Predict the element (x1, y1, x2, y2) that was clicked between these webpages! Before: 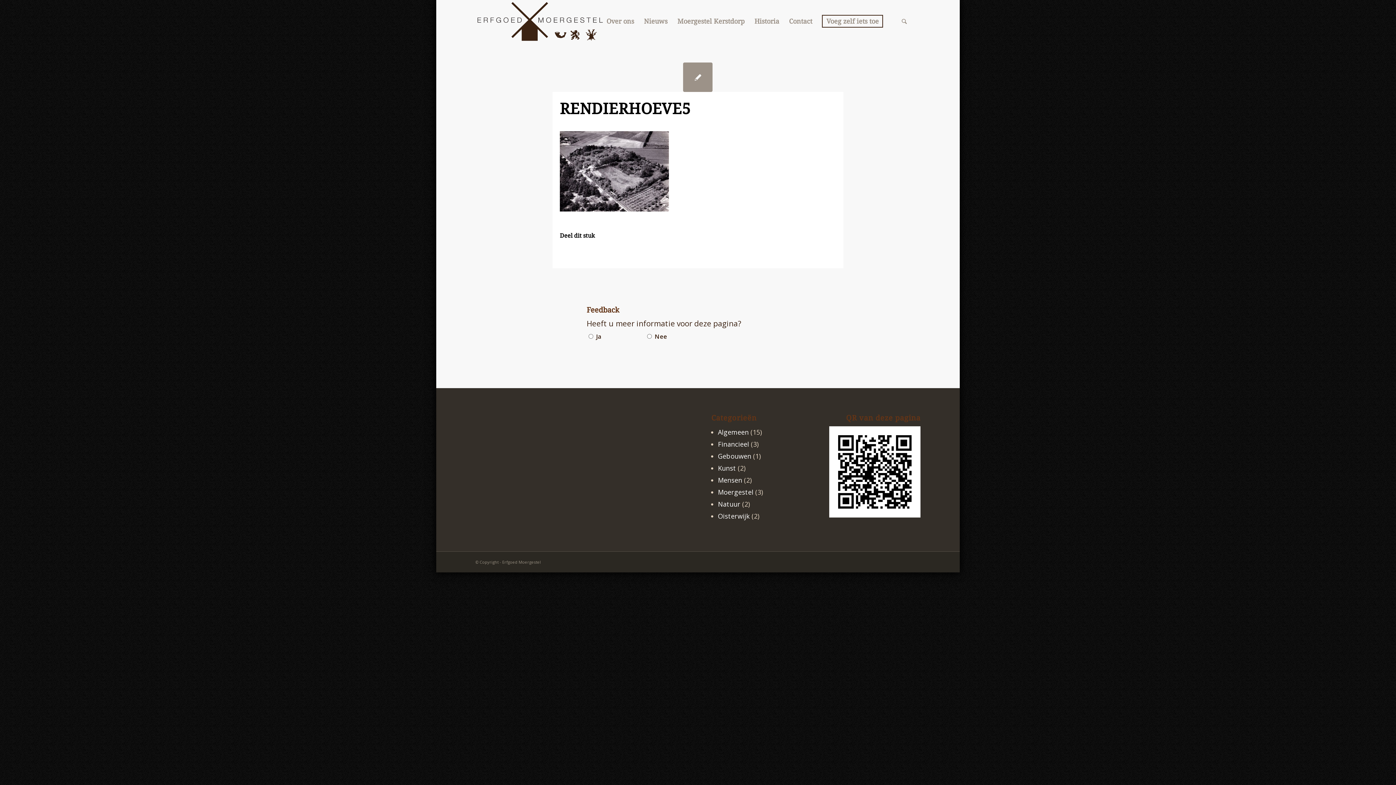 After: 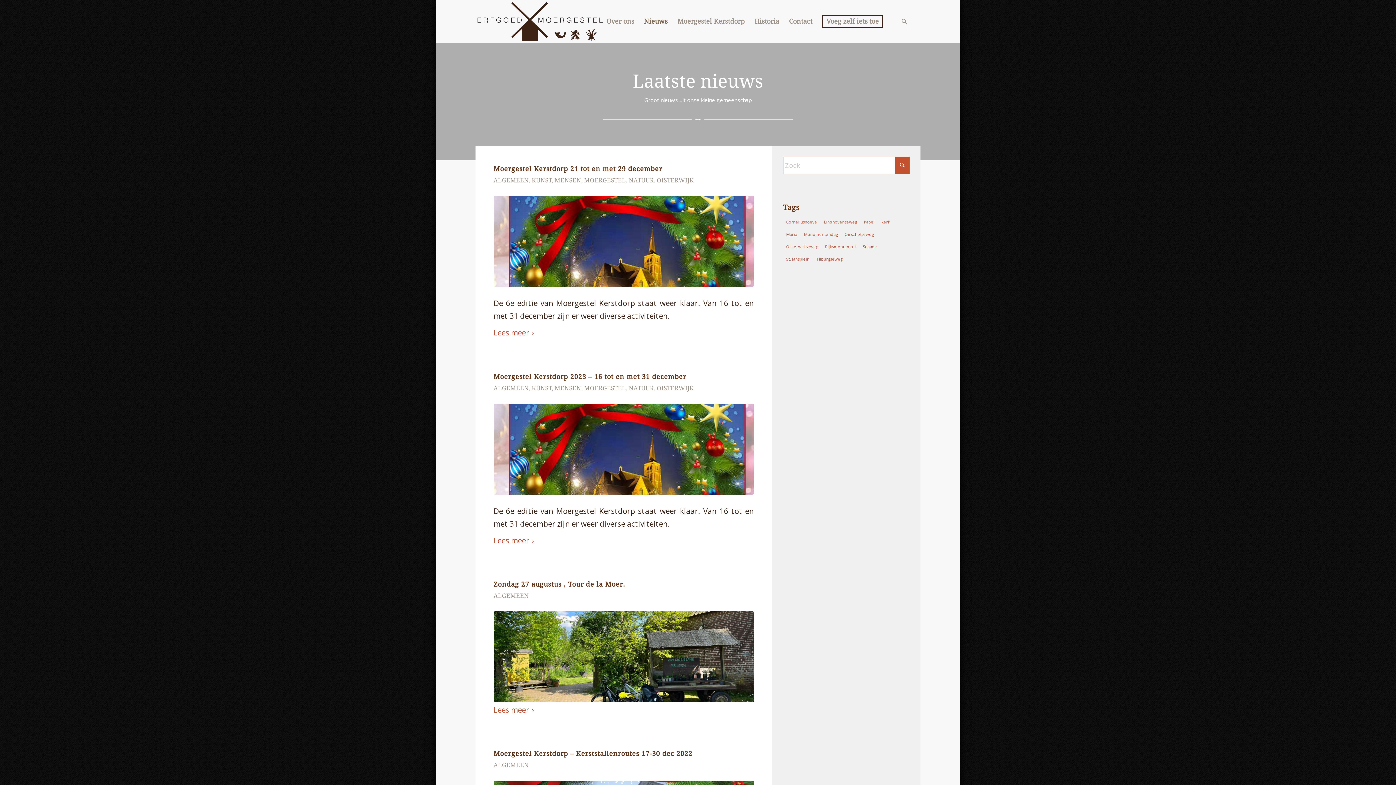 Action: label: Nieuws bbox: (639, 0, 672, 42)